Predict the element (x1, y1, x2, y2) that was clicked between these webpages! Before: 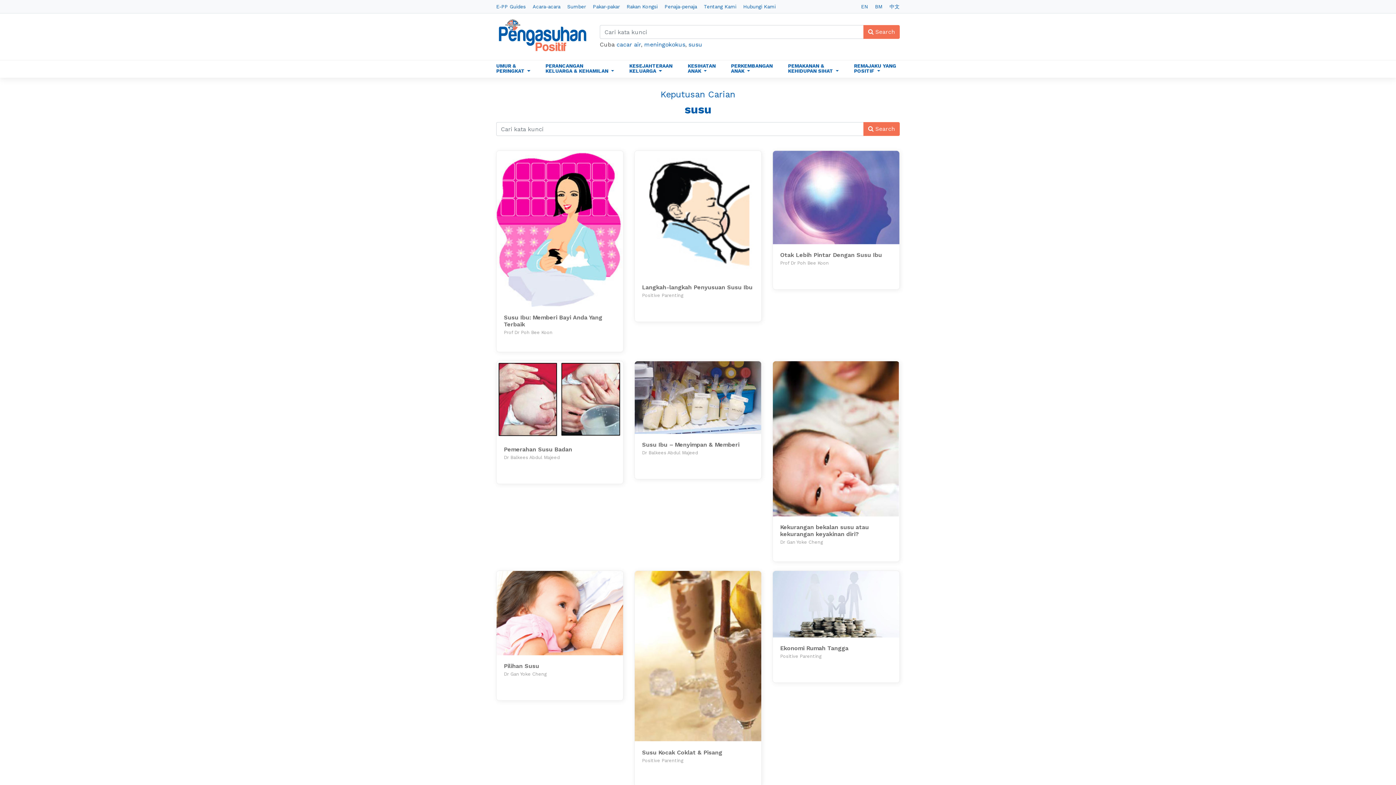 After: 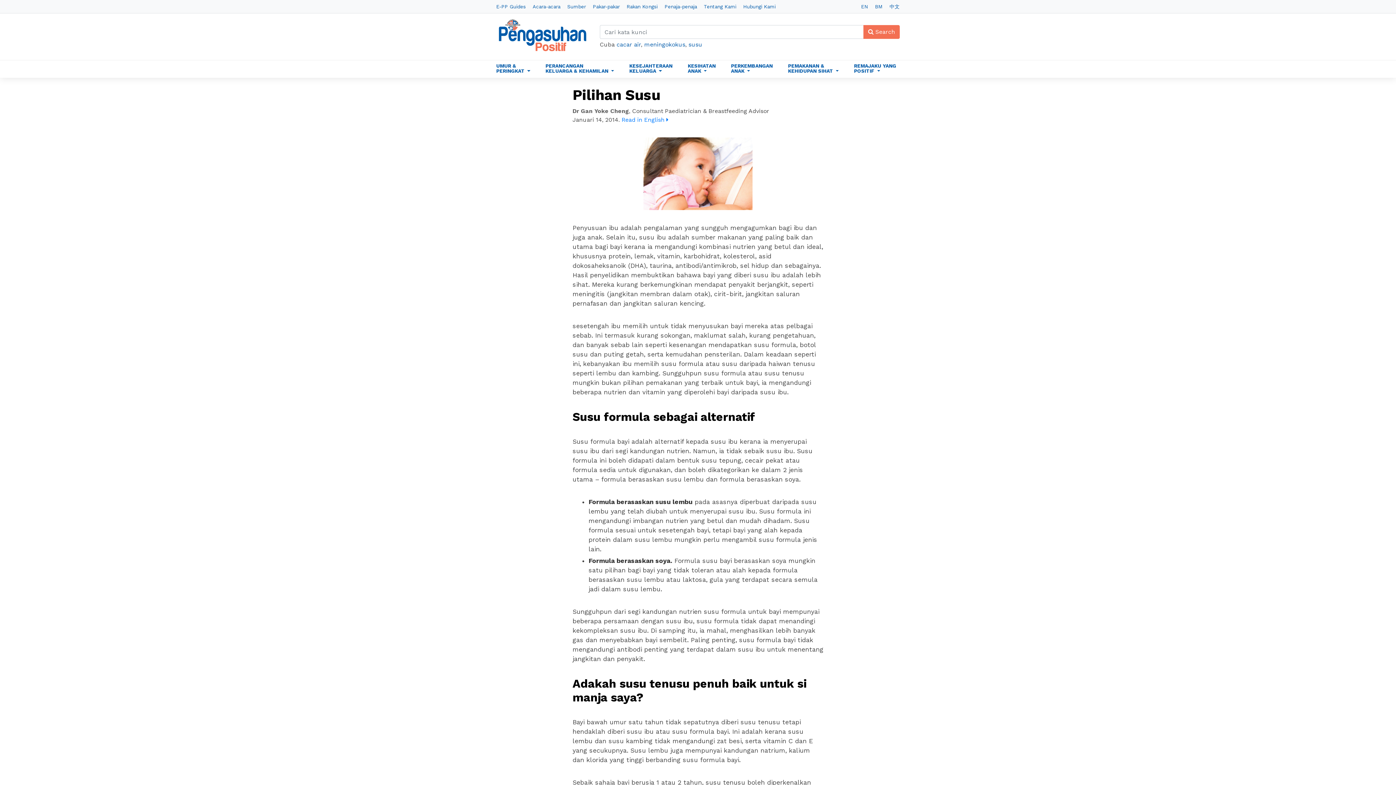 Action: label: Pilihan Susu

Dr Gan Yoke Cheng bbox: (496, 570, 623, 701)